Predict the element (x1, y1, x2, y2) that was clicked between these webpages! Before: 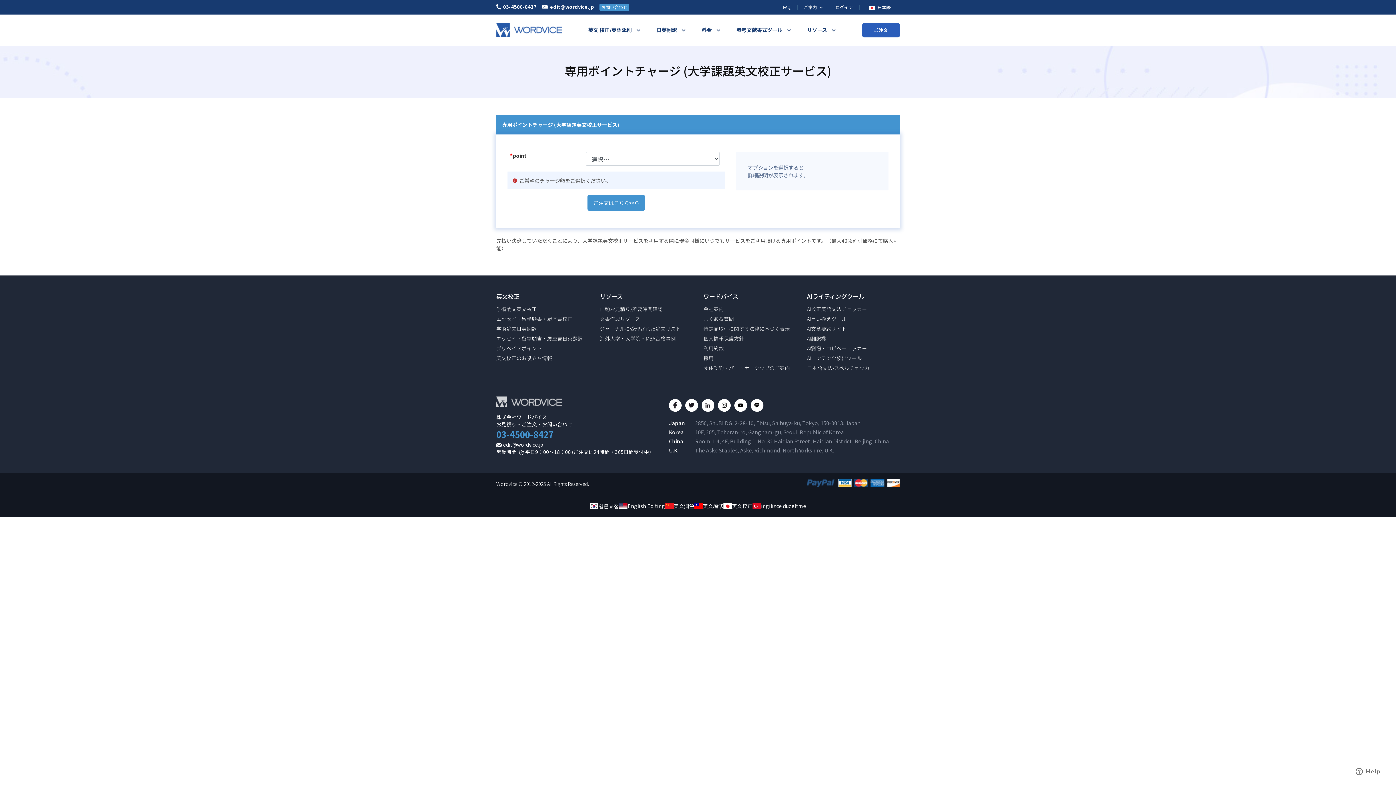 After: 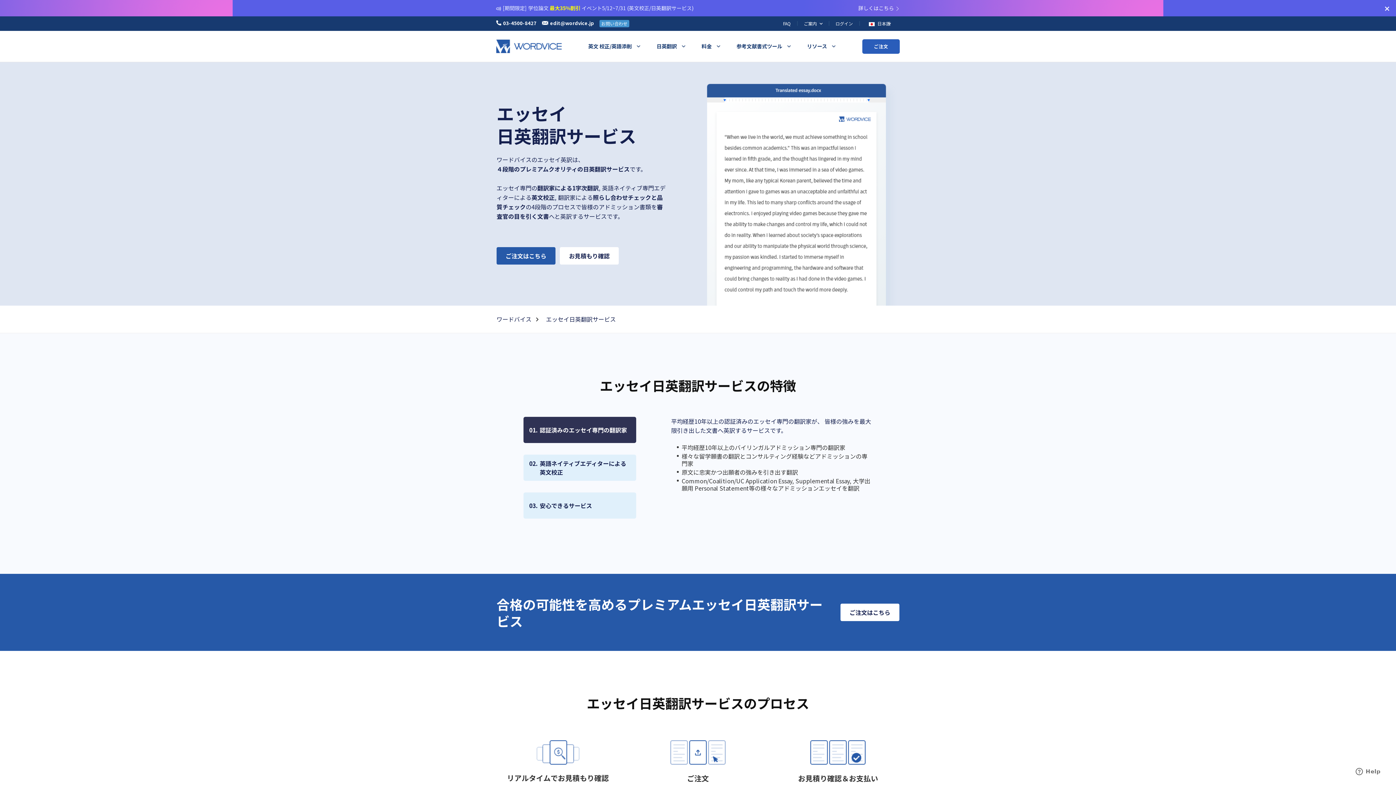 Action: label: エッセイ・留学願書・履歴書日英翻訳 bbox: (496, 334, 582, 342)